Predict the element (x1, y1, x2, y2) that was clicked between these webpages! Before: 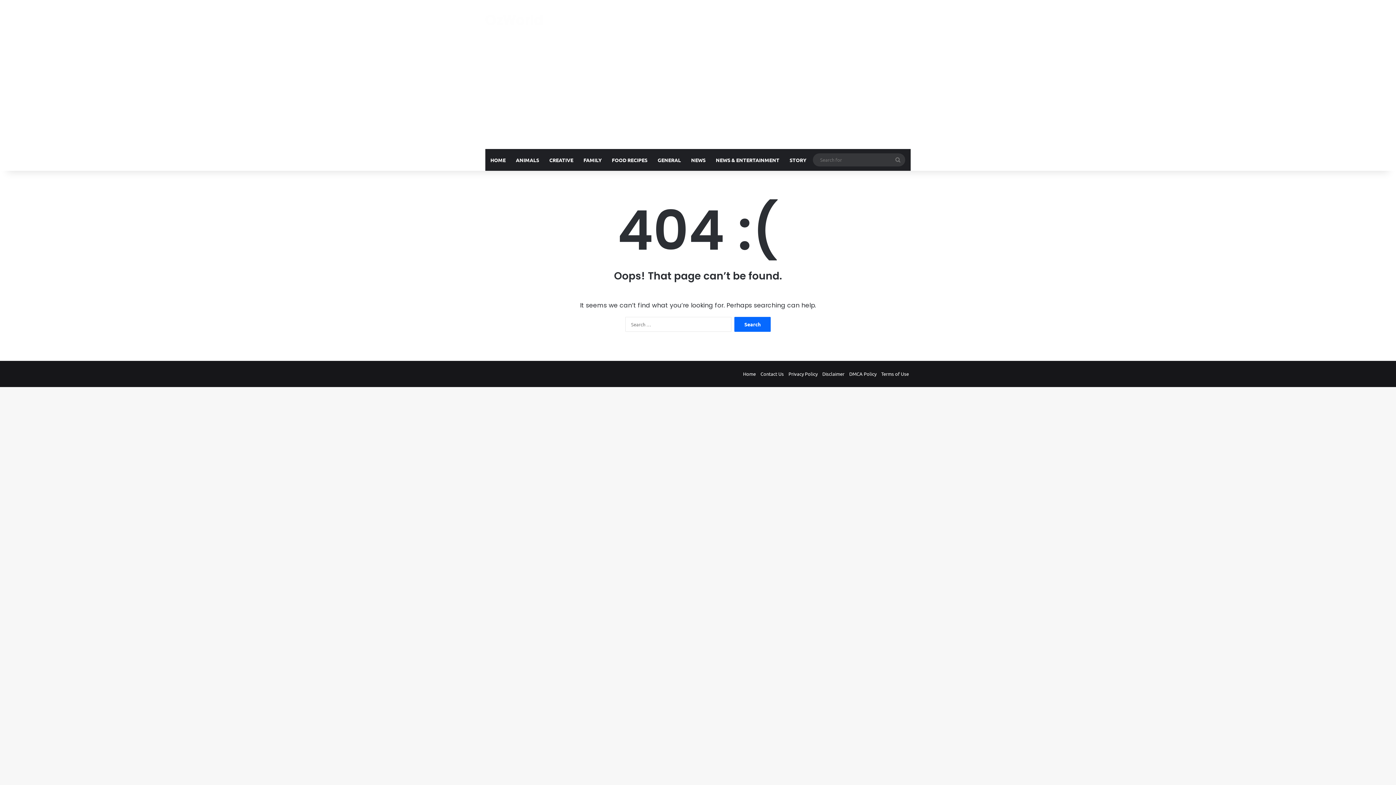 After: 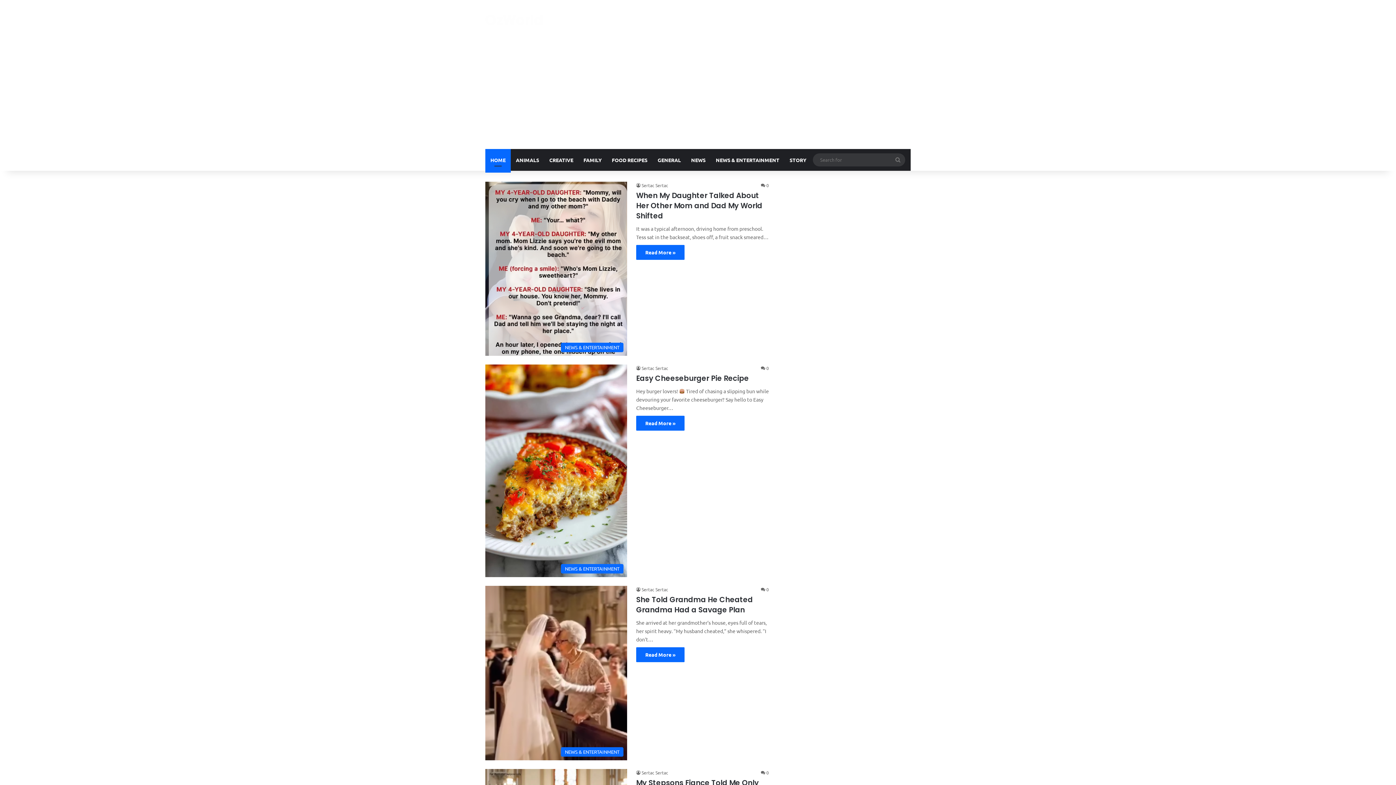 Action: bbox: (485, 14, 543, 25)